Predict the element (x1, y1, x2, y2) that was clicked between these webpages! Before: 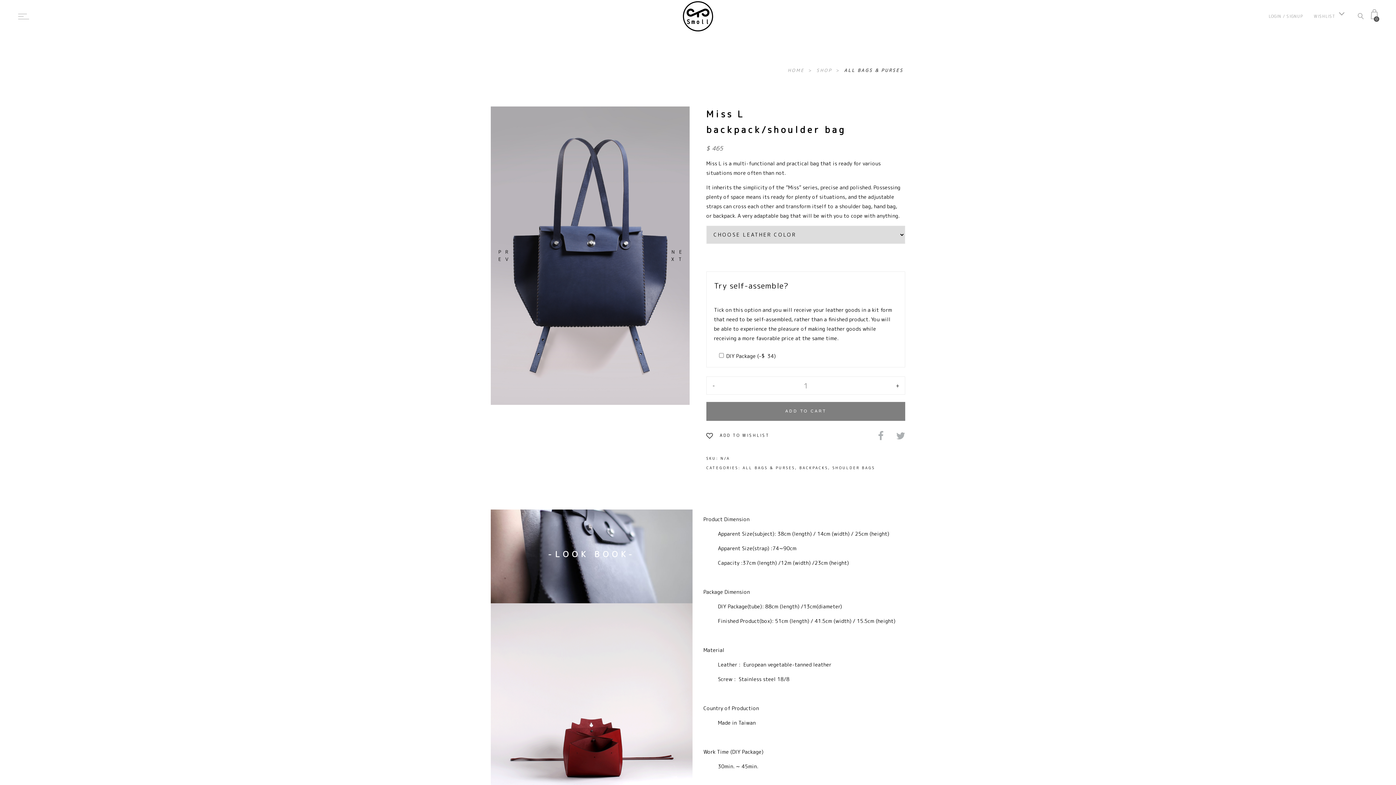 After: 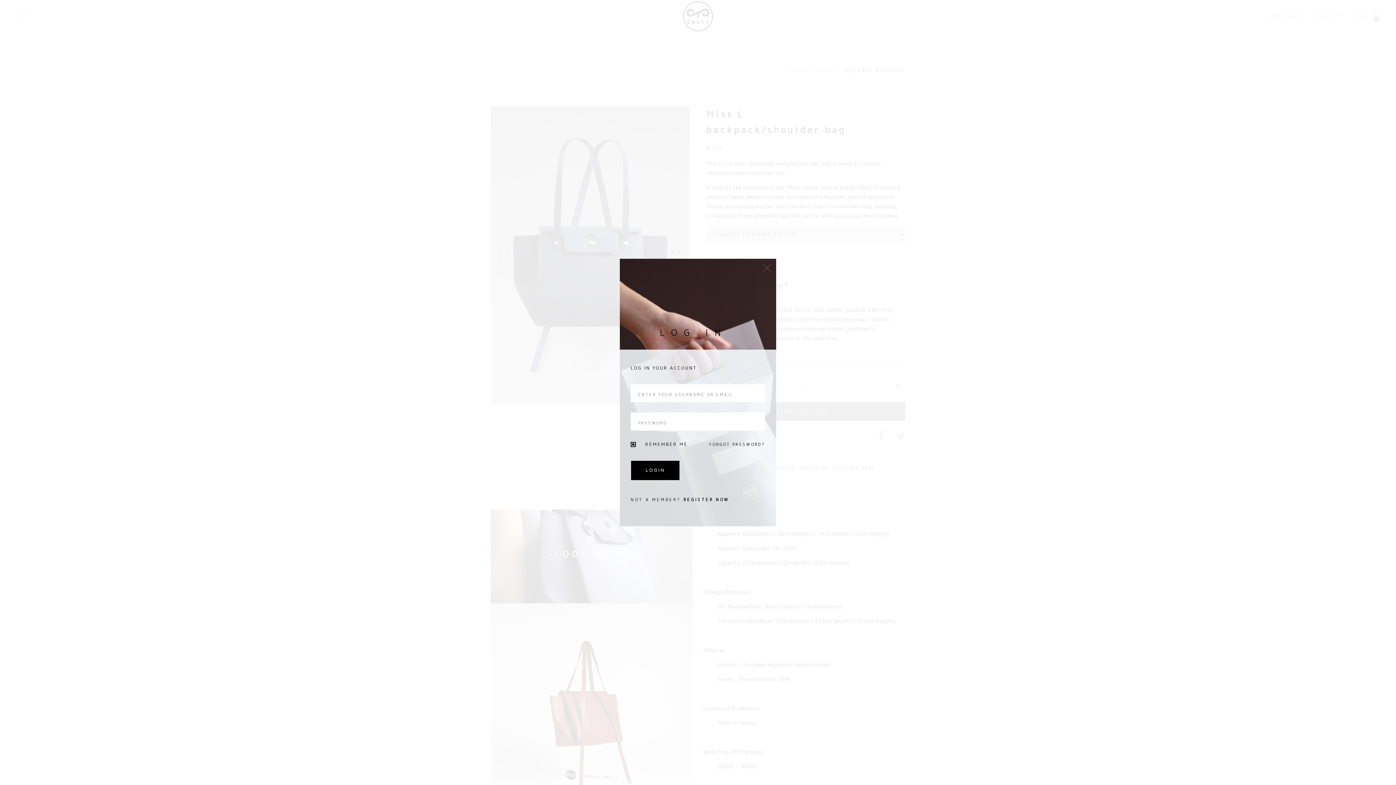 Action: bbox: (1269, 13, 1303, 19) label: LOGIN / SIGNUP